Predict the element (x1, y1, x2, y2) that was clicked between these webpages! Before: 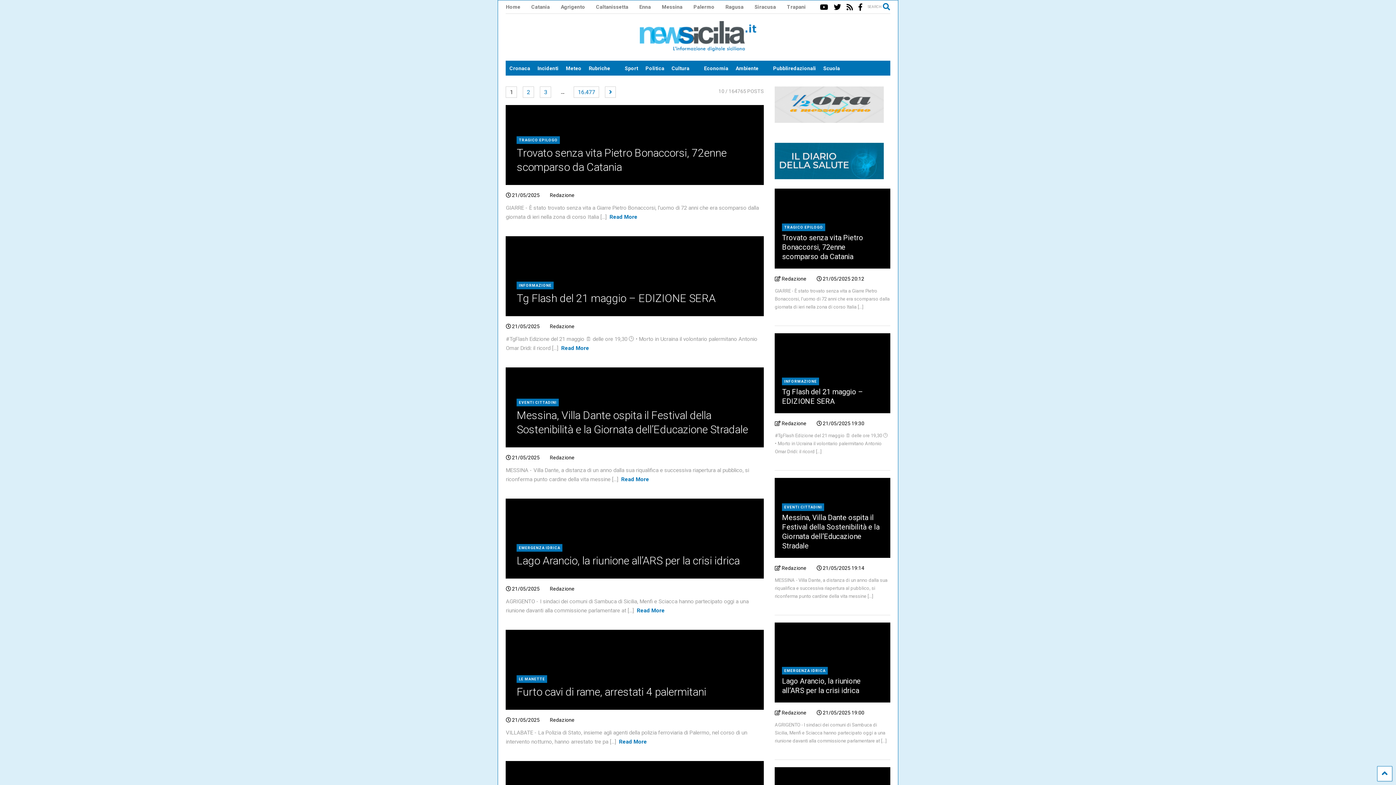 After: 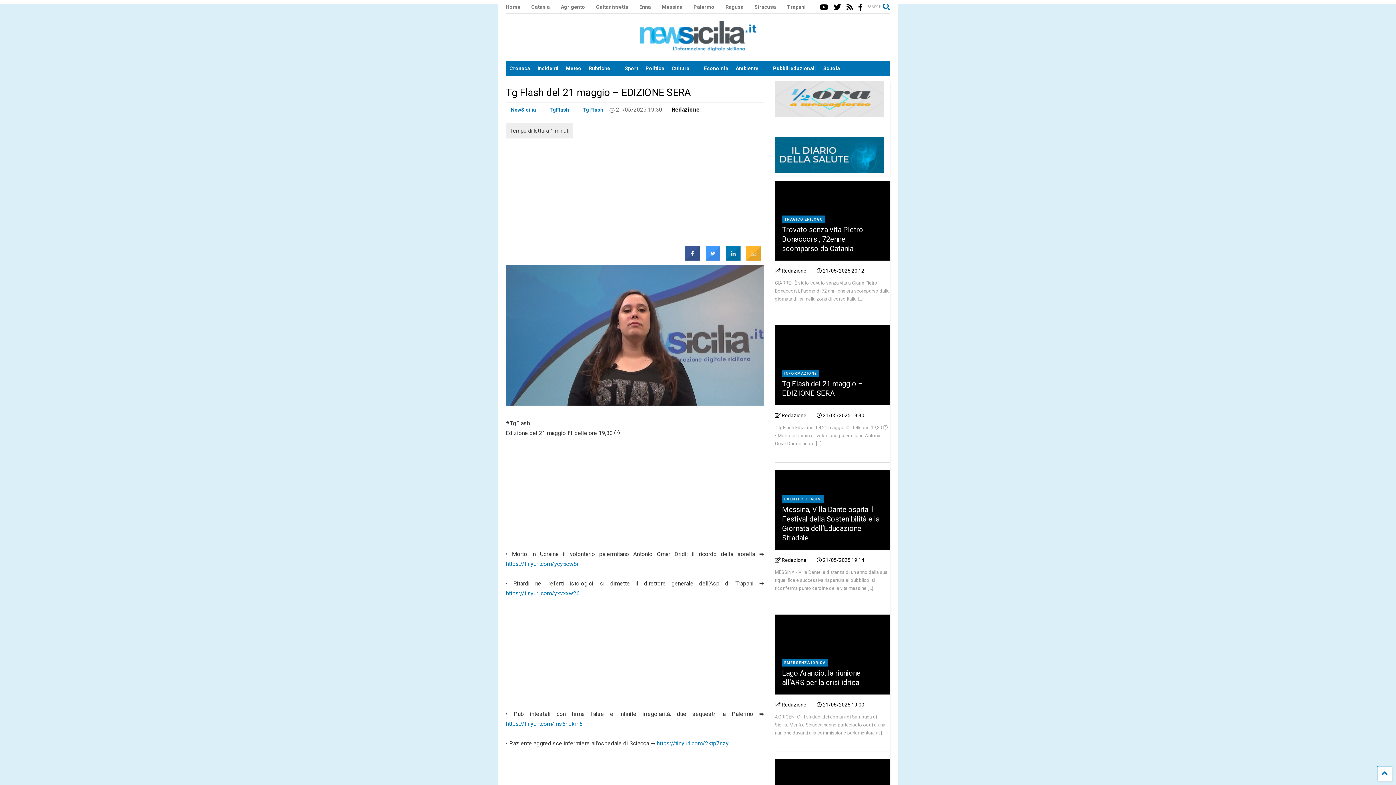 Action: label:  21/05/2025 19:30 bbox: (816, 420, 864, 426)